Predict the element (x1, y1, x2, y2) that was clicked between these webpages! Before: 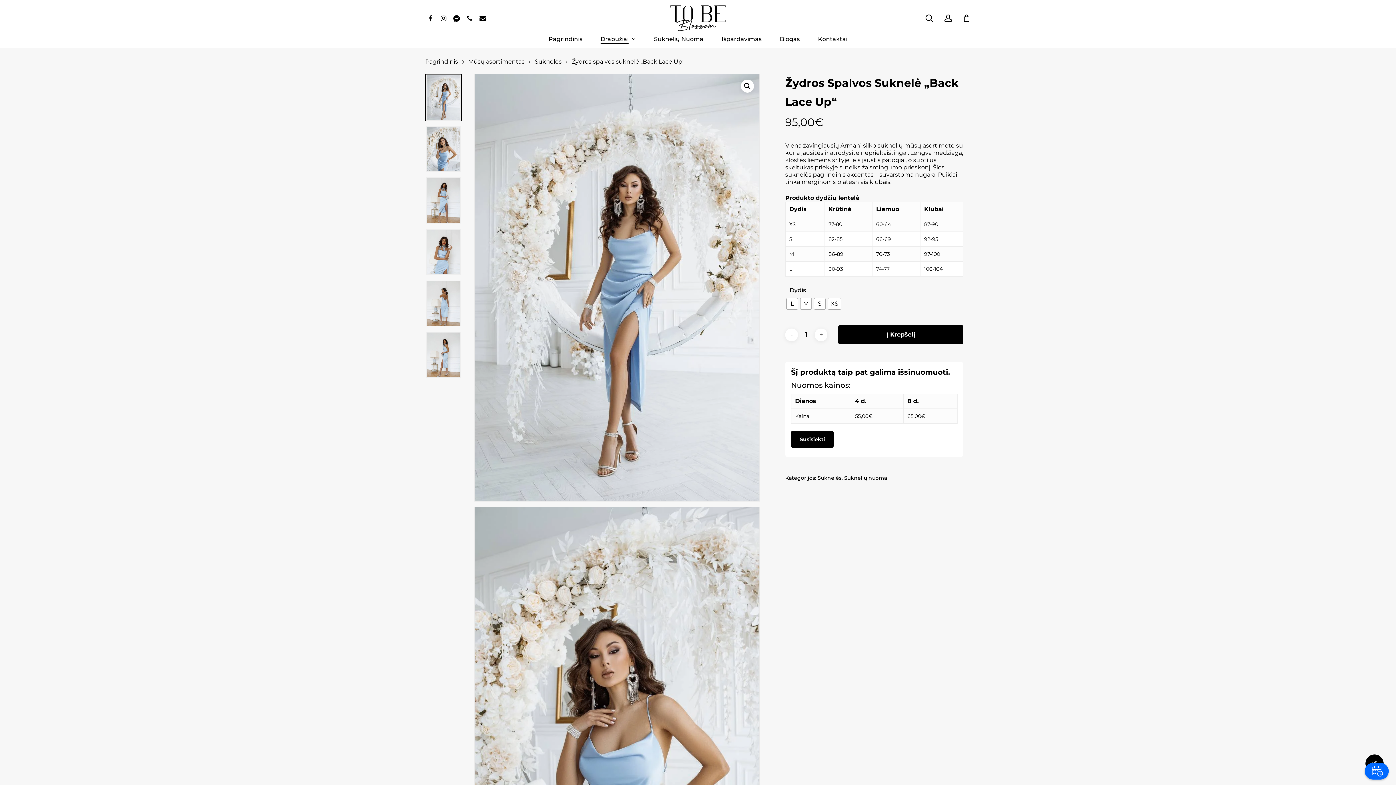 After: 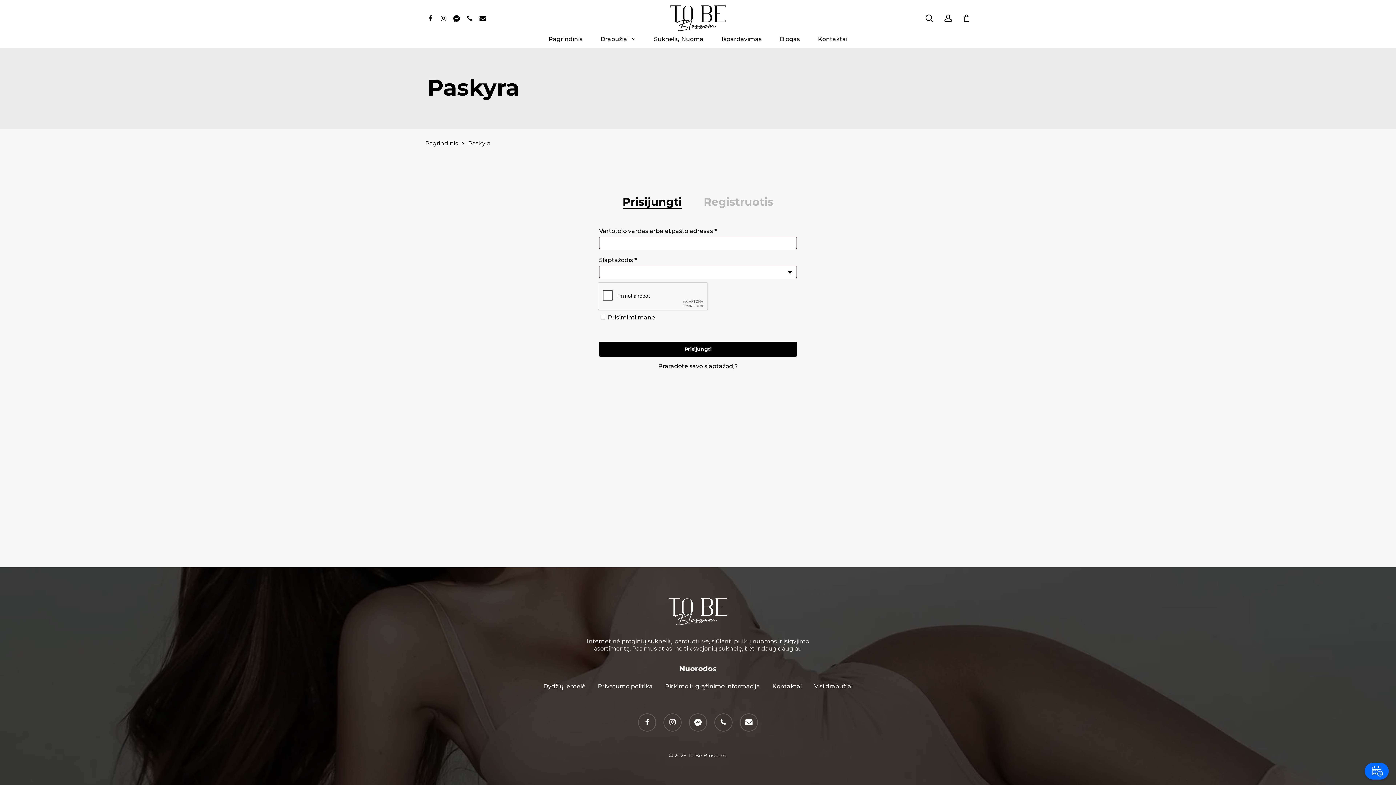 Action: bbox: (944, 14, 952, 22) label: account